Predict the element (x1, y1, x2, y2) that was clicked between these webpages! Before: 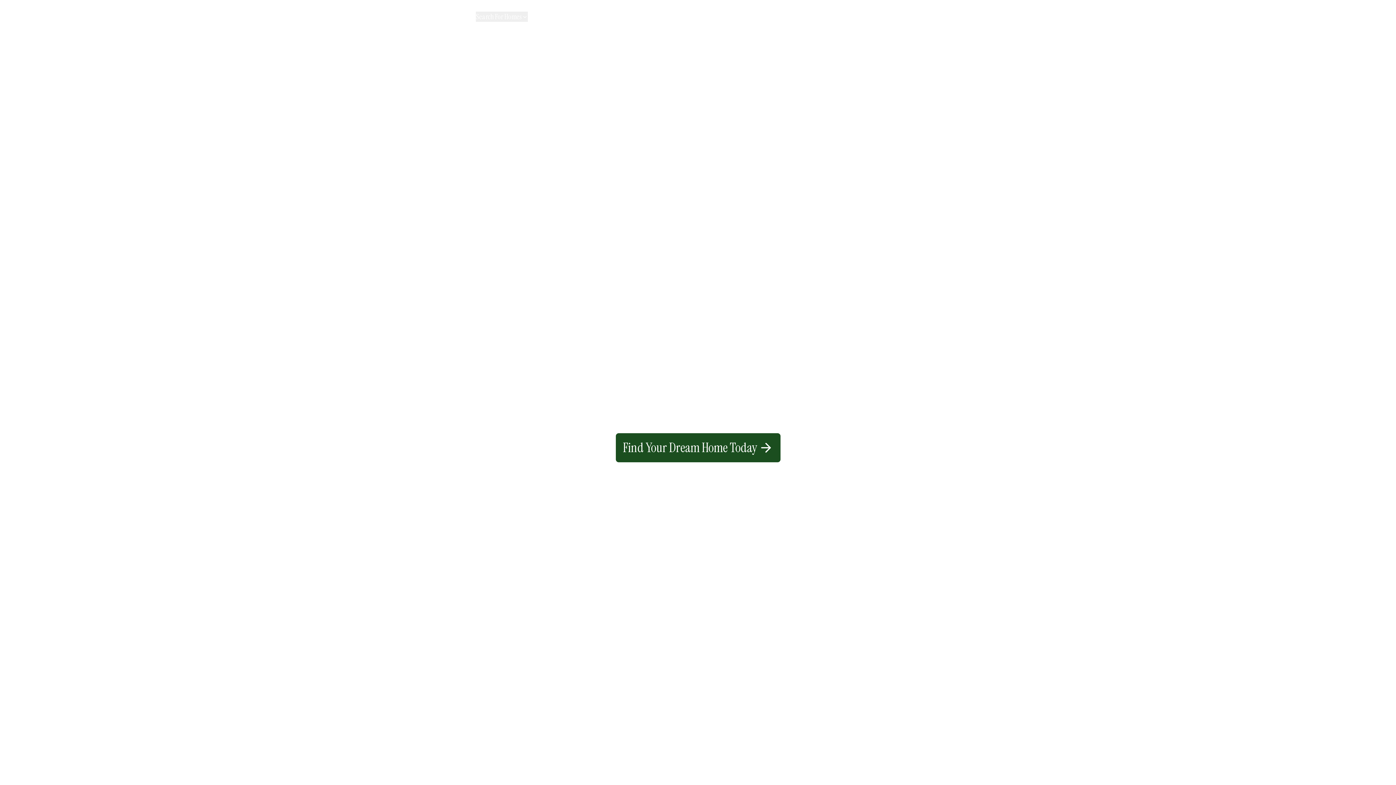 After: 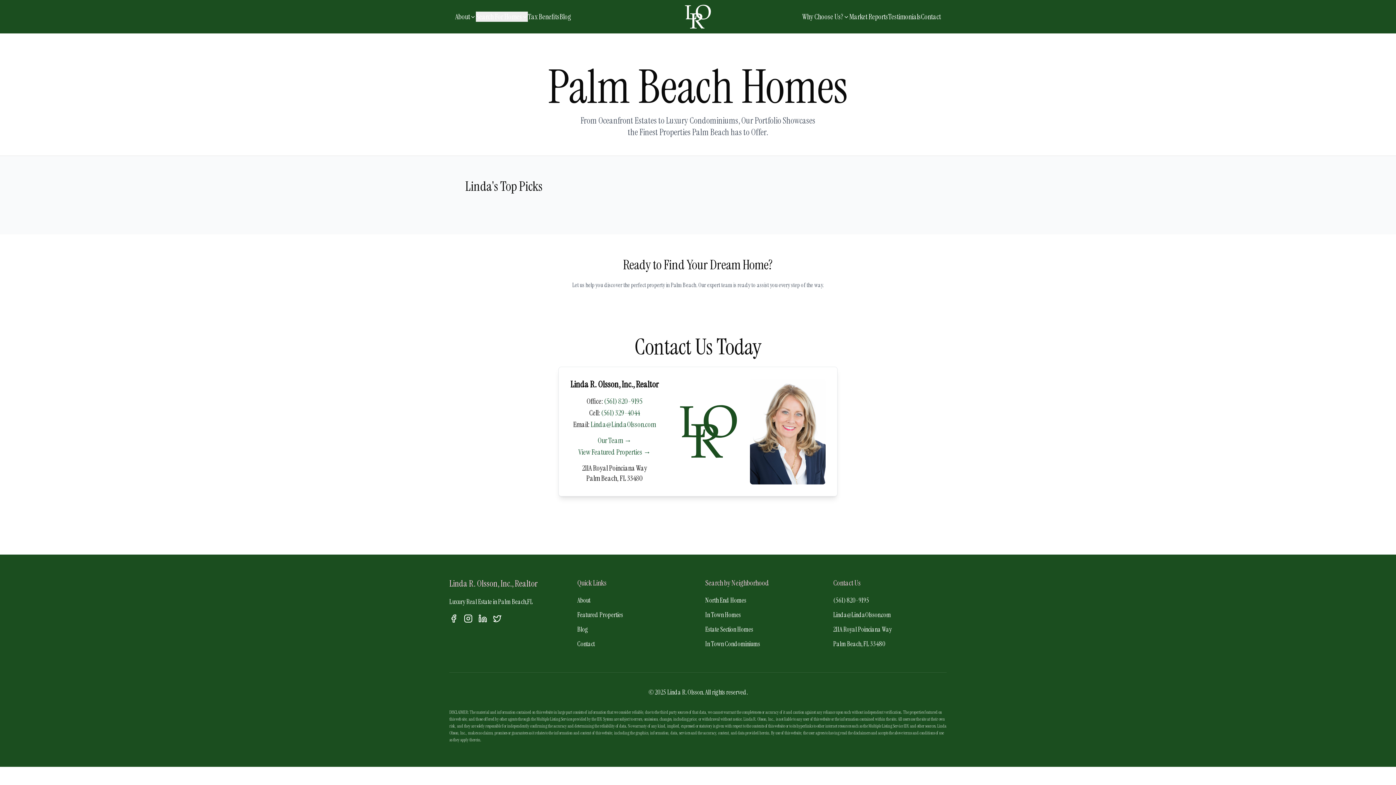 Action: label: Find Your Dream Home Today bbox: (615, 433, 780, 462)